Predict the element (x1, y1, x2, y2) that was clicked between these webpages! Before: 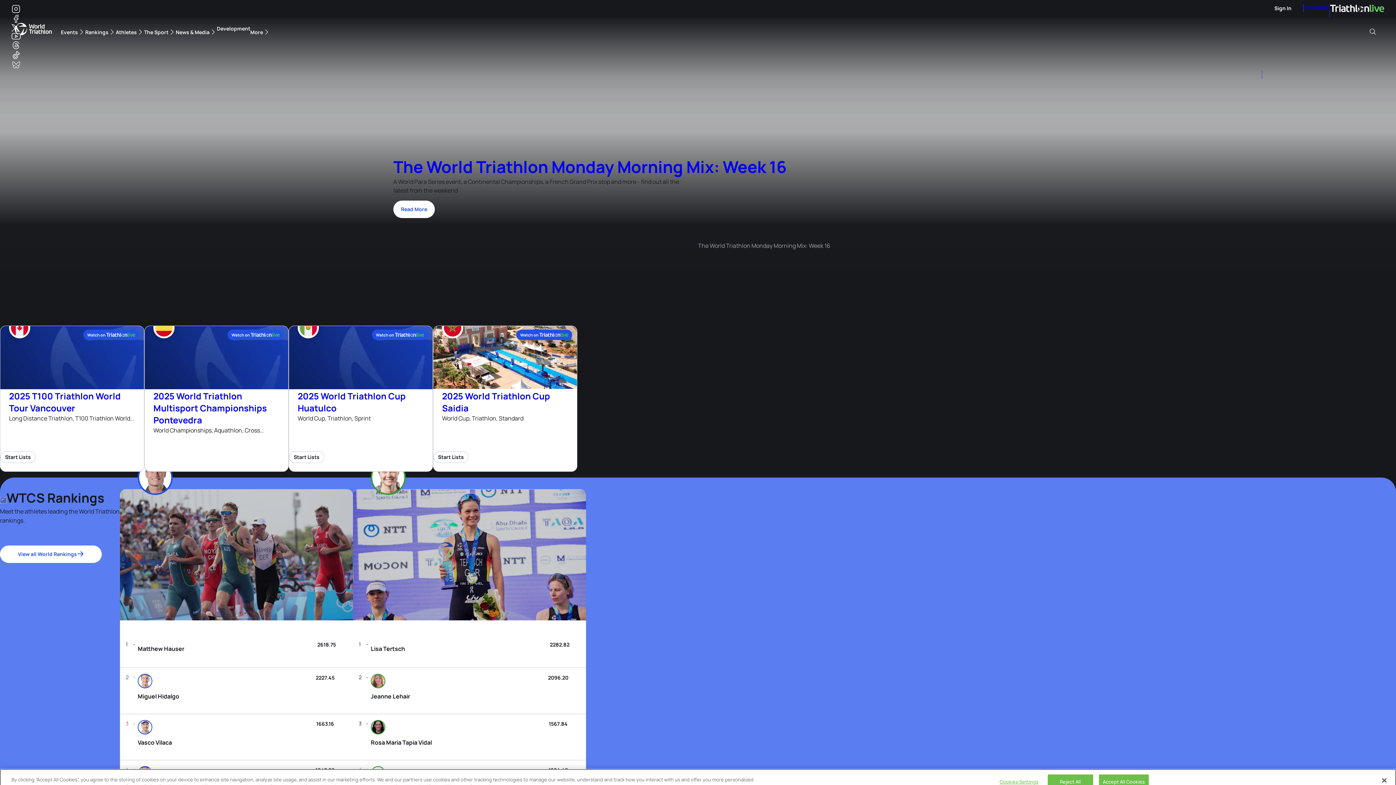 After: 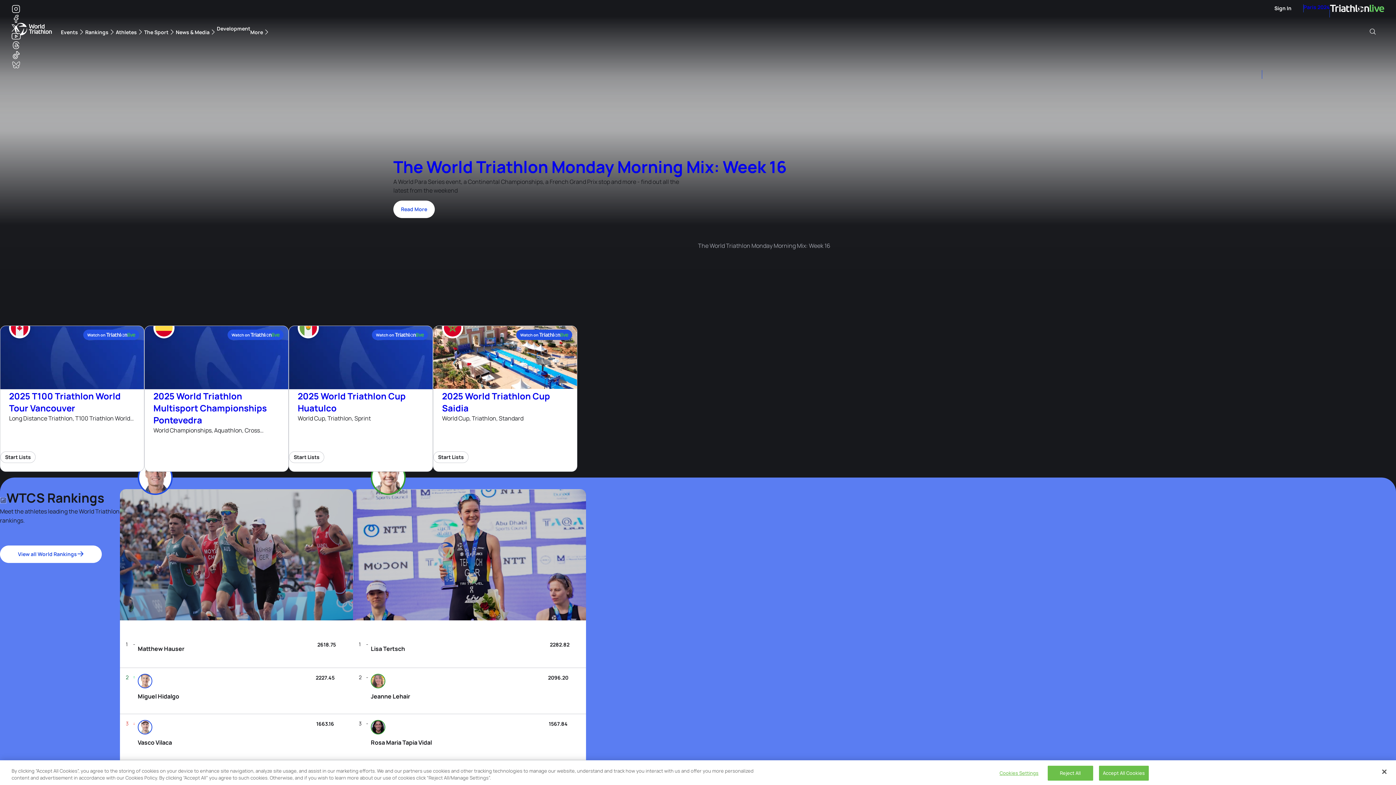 Action: bbox: (11, 62, 20, 69) label: Bluesky